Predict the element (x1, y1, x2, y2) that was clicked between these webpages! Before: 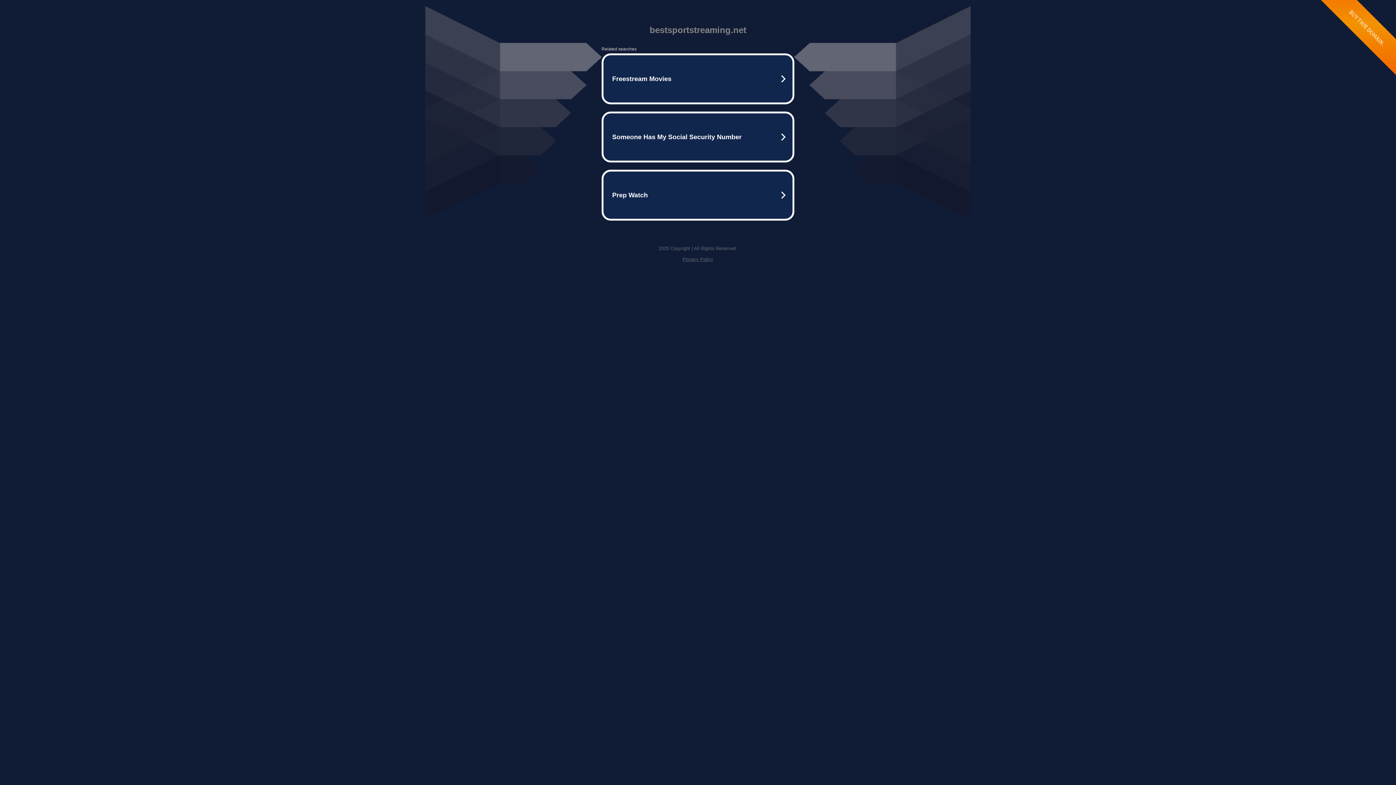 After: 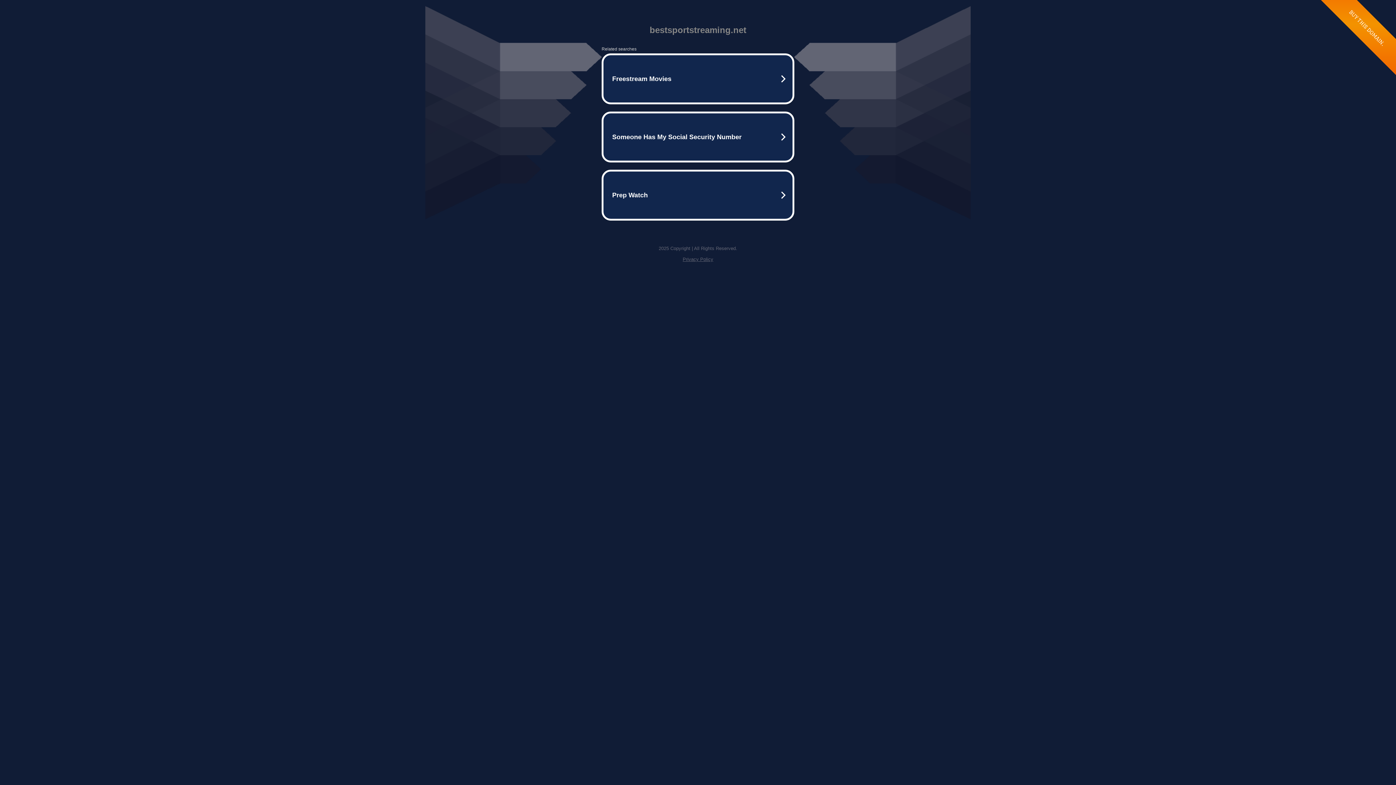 Action: bbox: (682, 256, 713, 262) label: Privacy Policy